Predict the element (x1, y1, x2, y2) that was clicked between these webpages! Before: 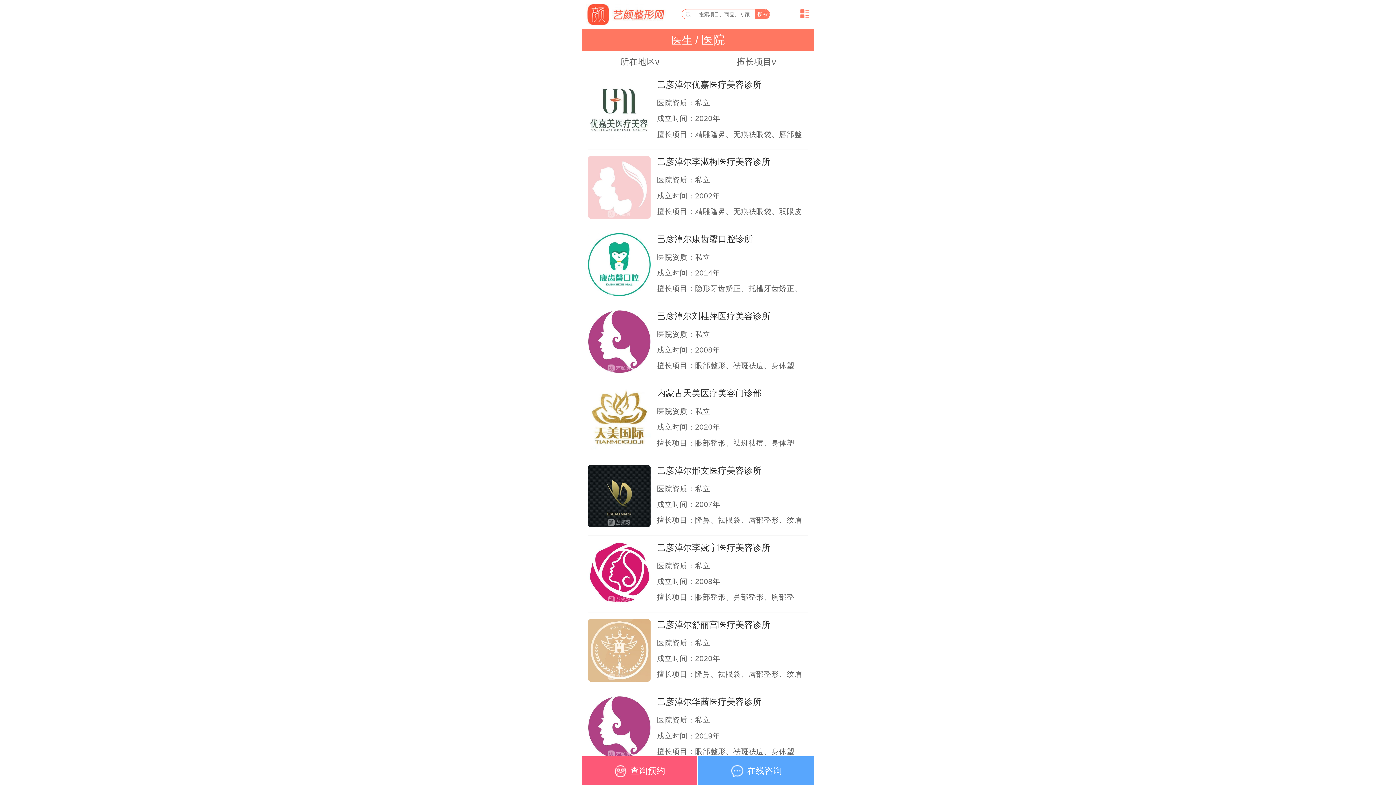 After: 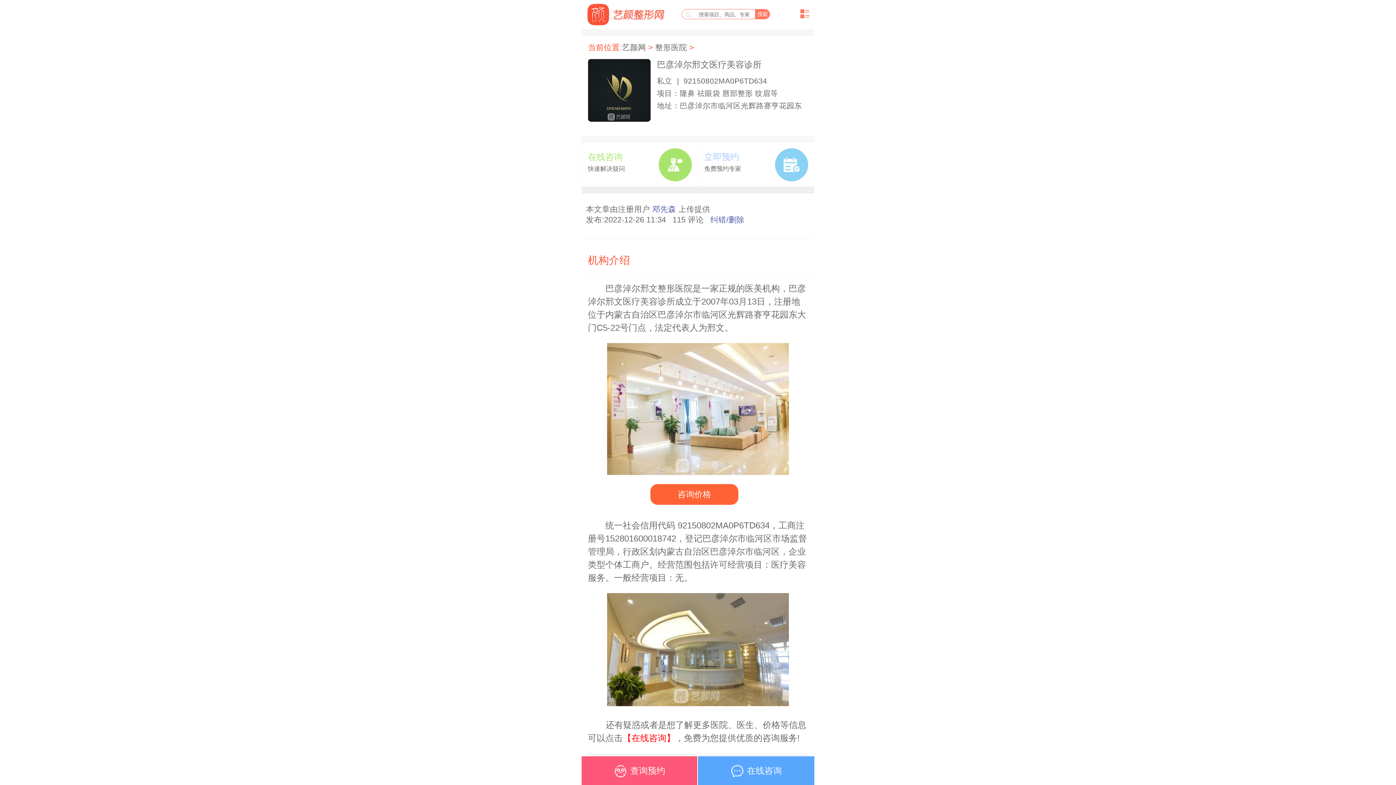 Action: bbox: (657, 465, 761, 475) label: 巴彦淖尔邢文医疗美容诊所